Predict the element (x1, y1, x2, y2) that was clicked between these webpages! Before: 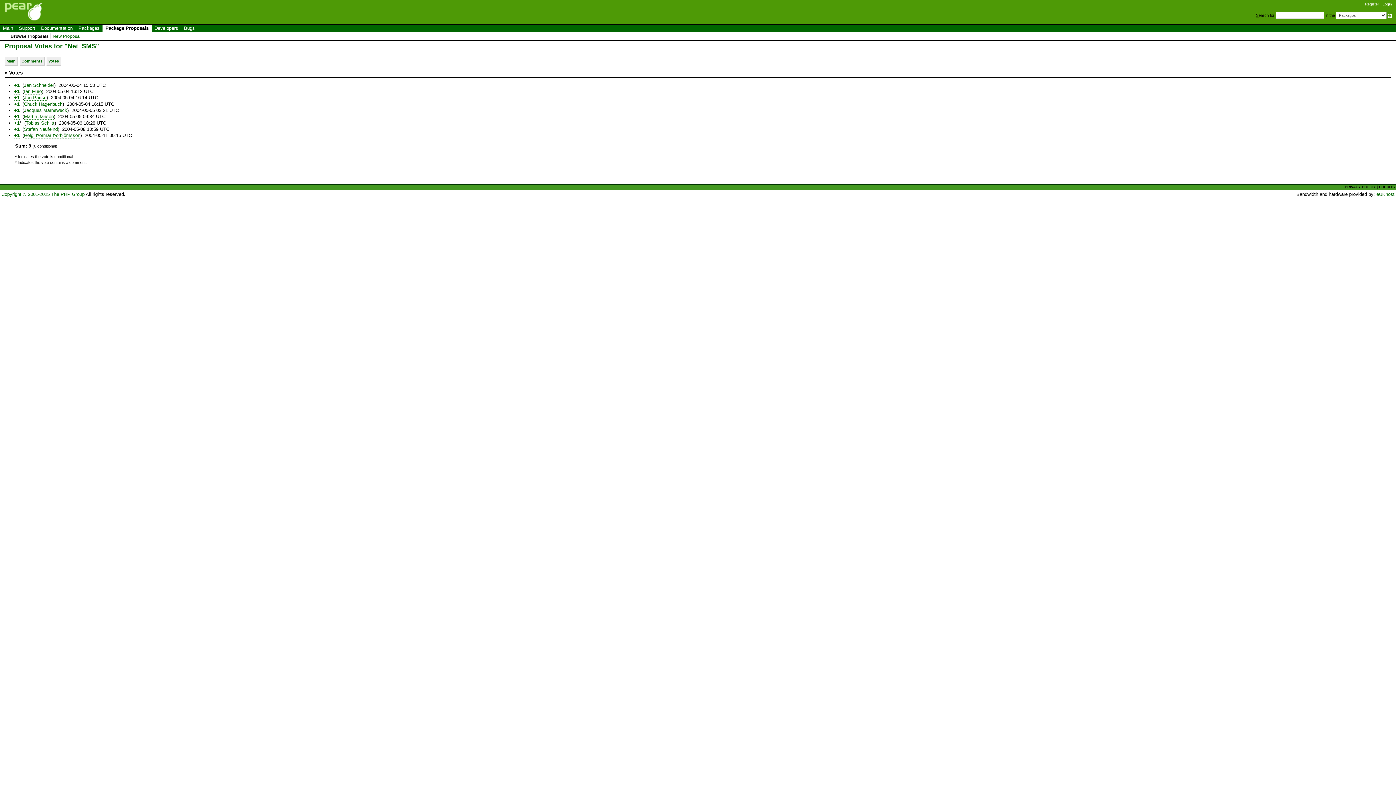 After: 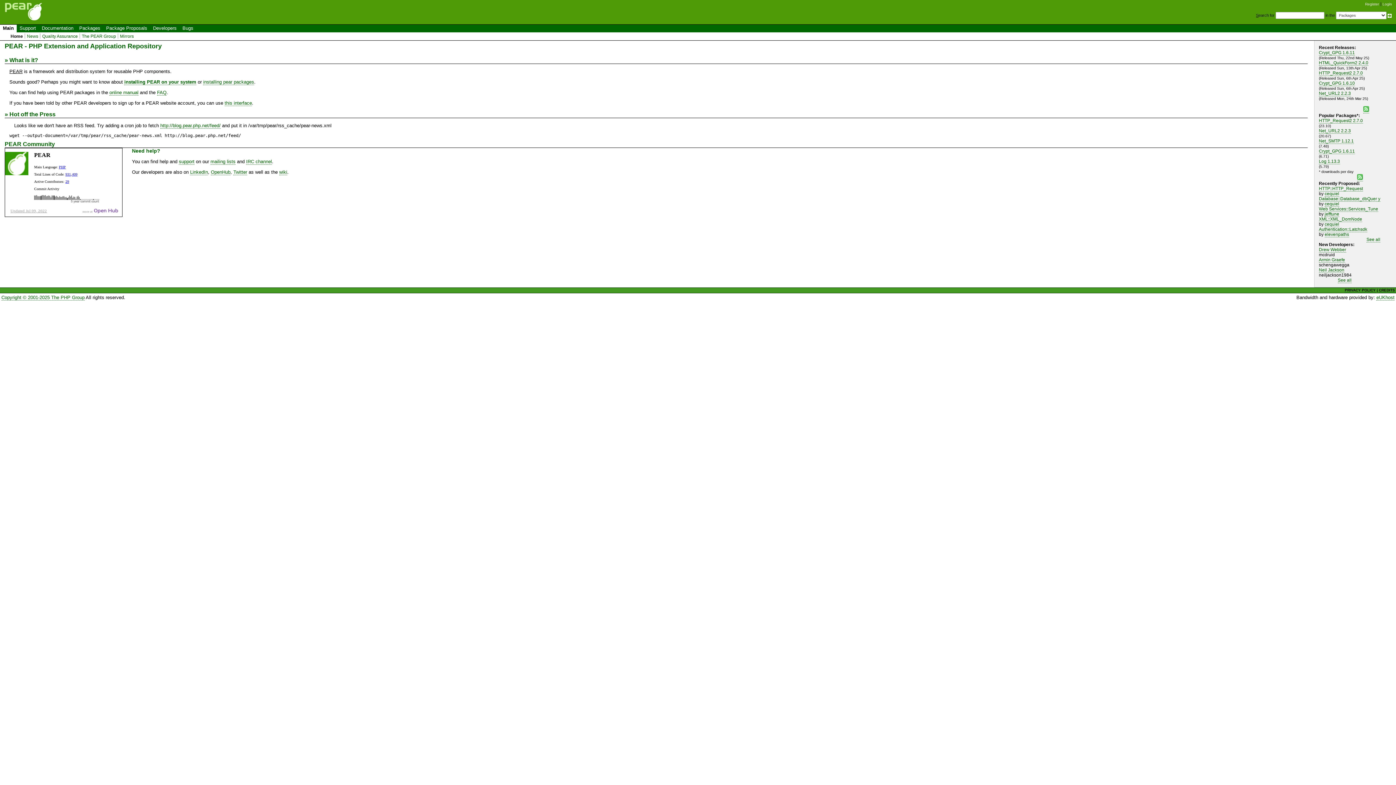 Action: bbox: (0, 18, 47, 24)